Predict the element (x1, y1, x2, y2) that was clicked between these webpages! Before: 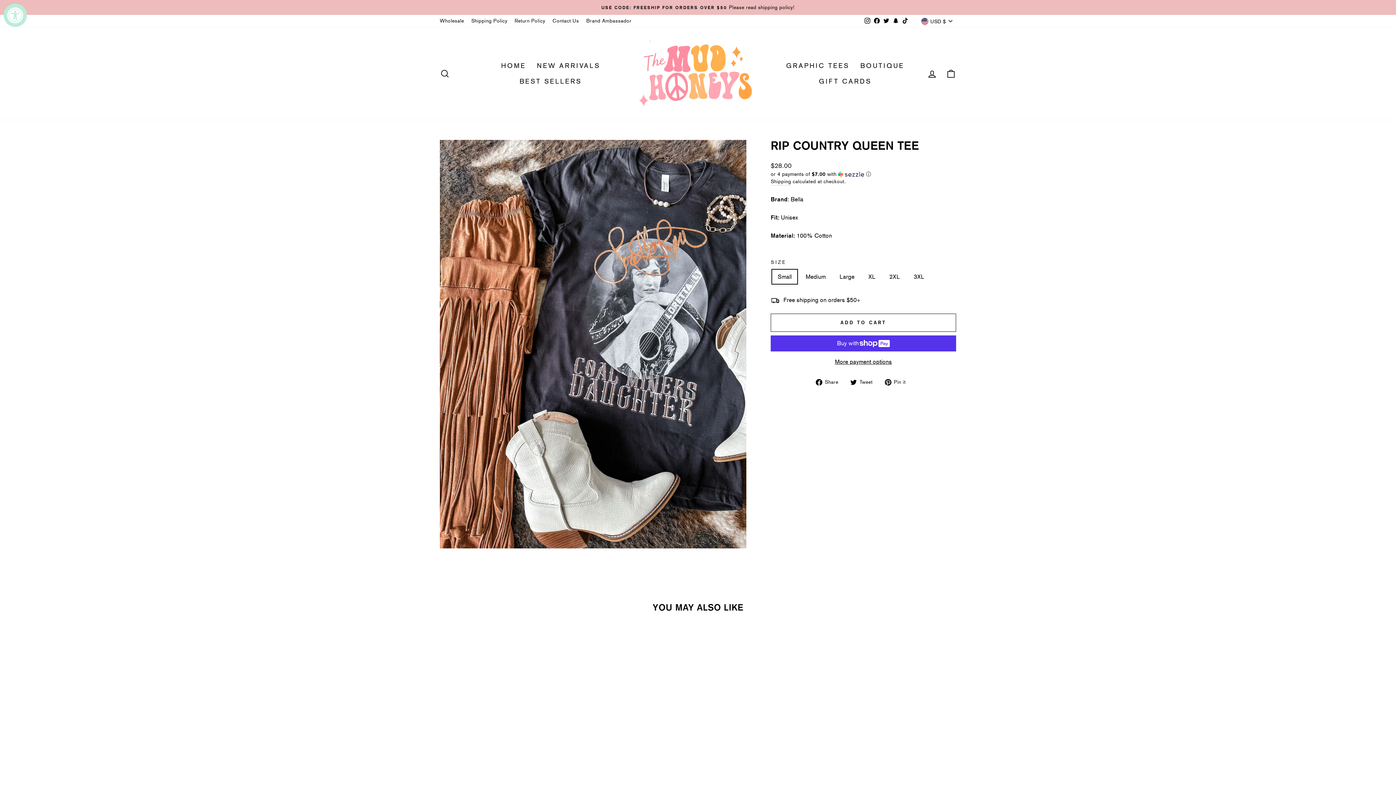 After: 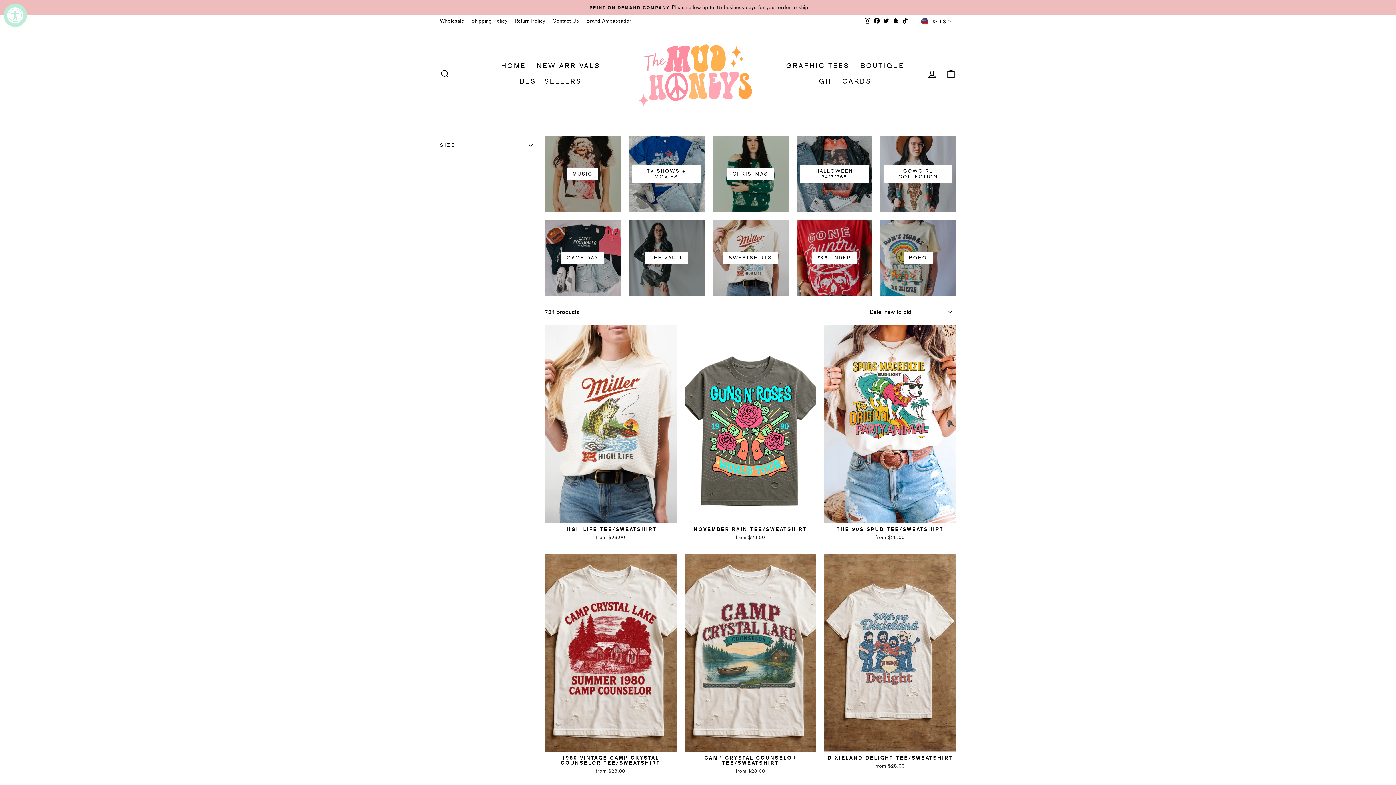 Action: label: GRAPHIC TEES bbox: (780, 57, 855, 73)